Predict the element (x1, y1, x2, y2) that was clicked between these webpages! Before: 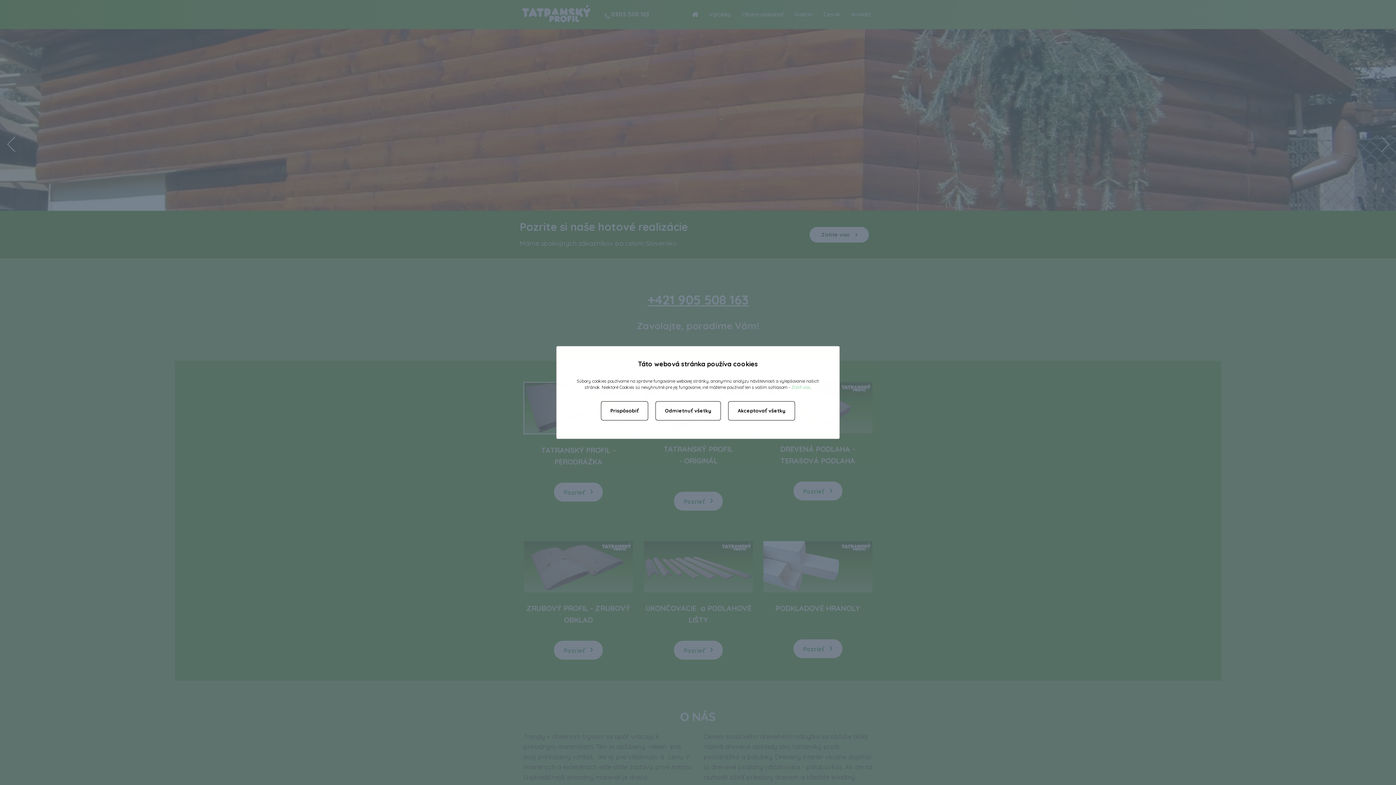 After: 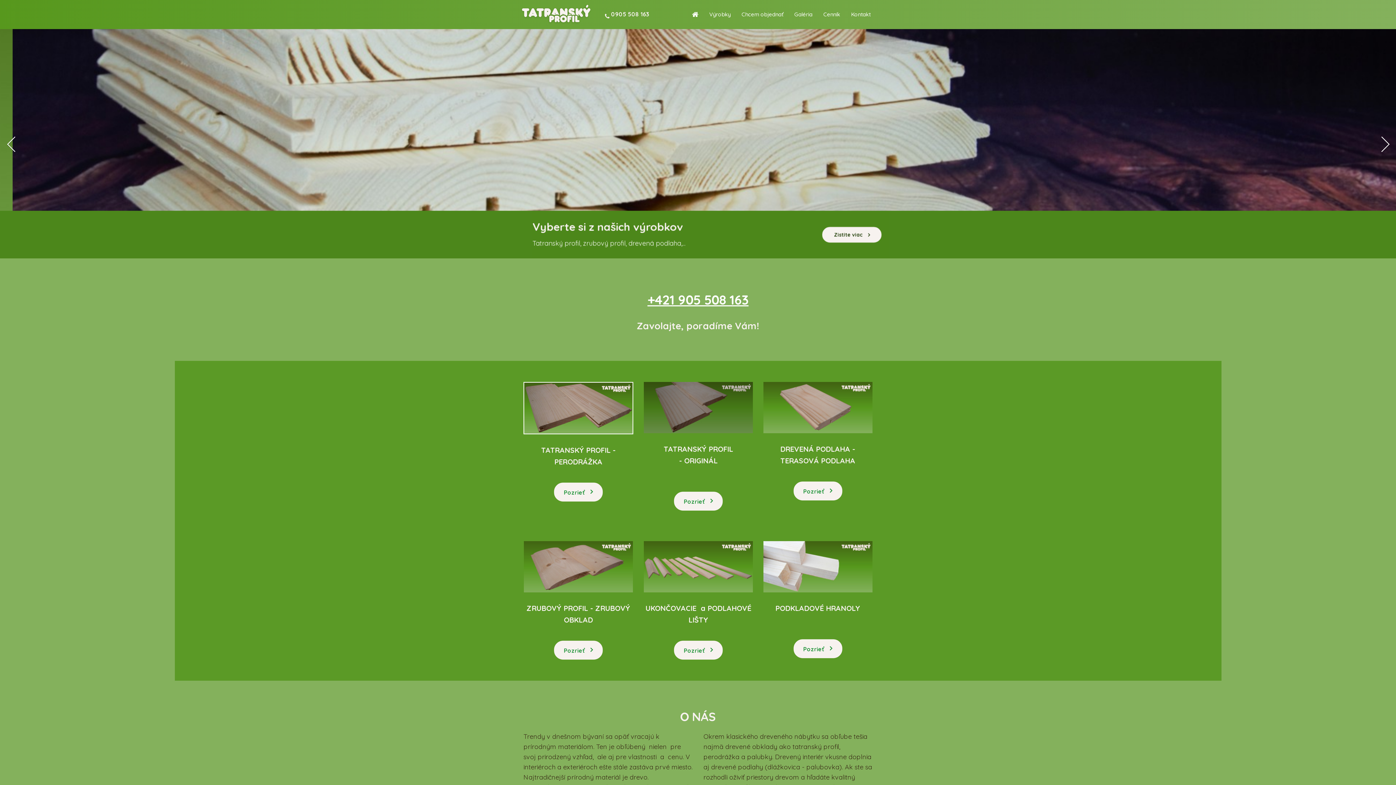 Action: label: Odmietnuť všetky bbox: (655, 401, 721, 420)